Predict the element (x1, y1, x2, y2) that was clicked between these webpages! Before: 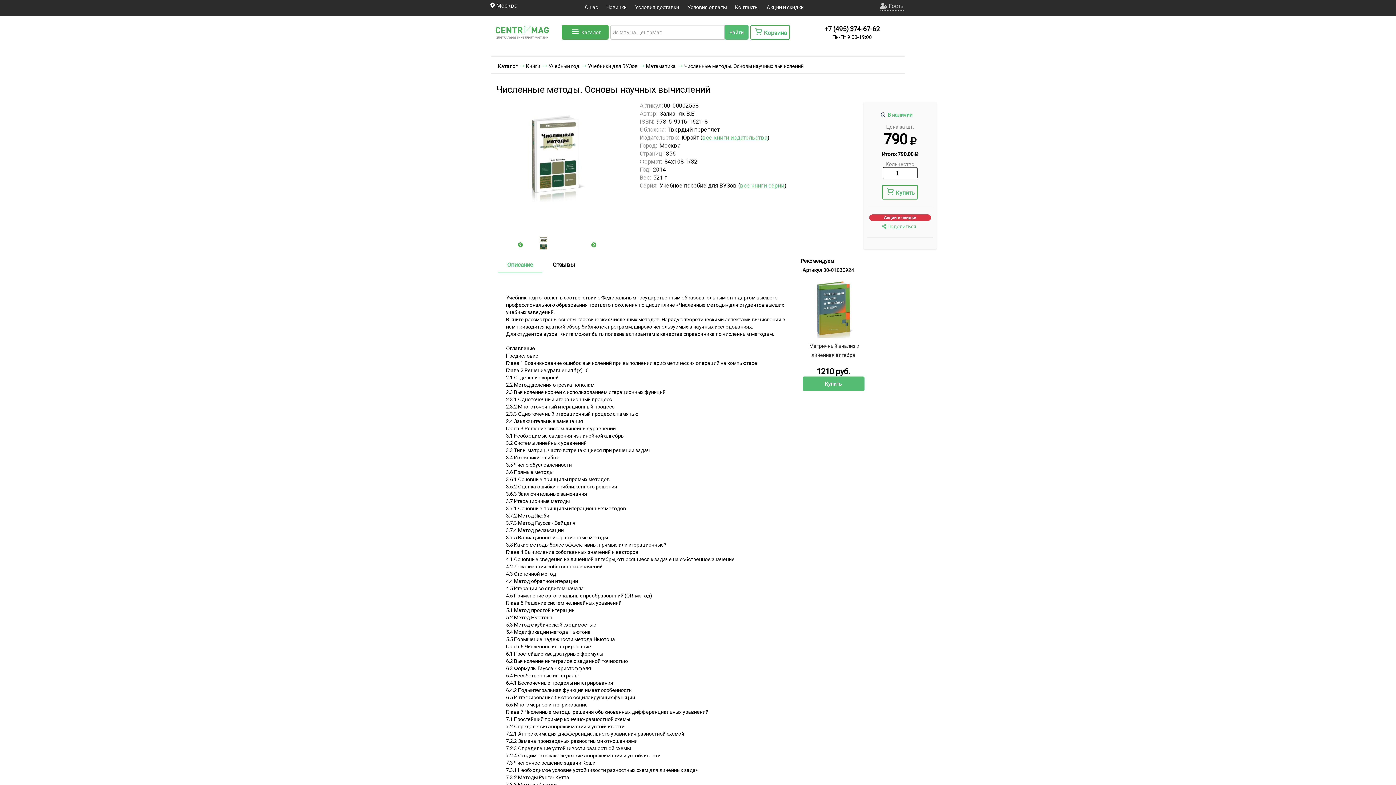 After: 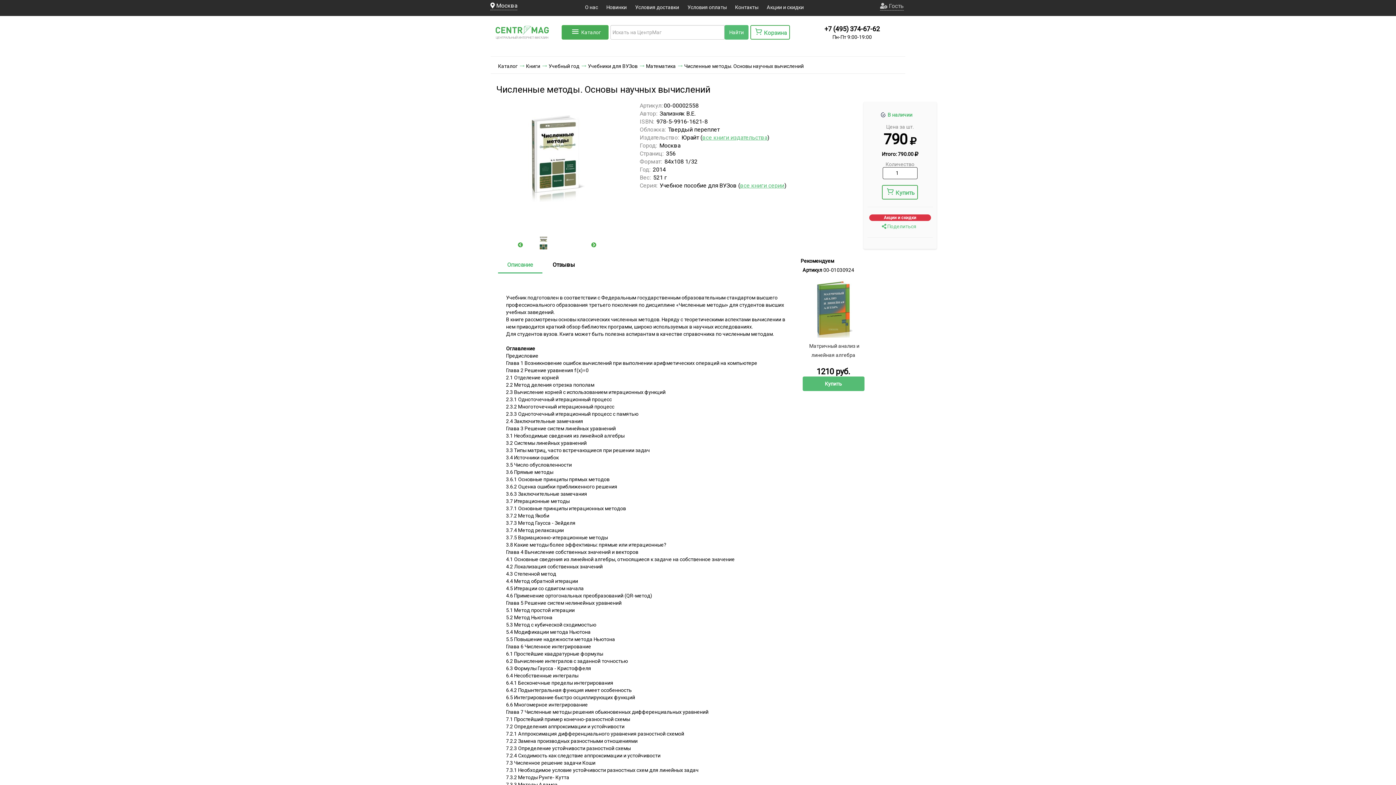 Action: bbox: (802, 279, 864, 338)